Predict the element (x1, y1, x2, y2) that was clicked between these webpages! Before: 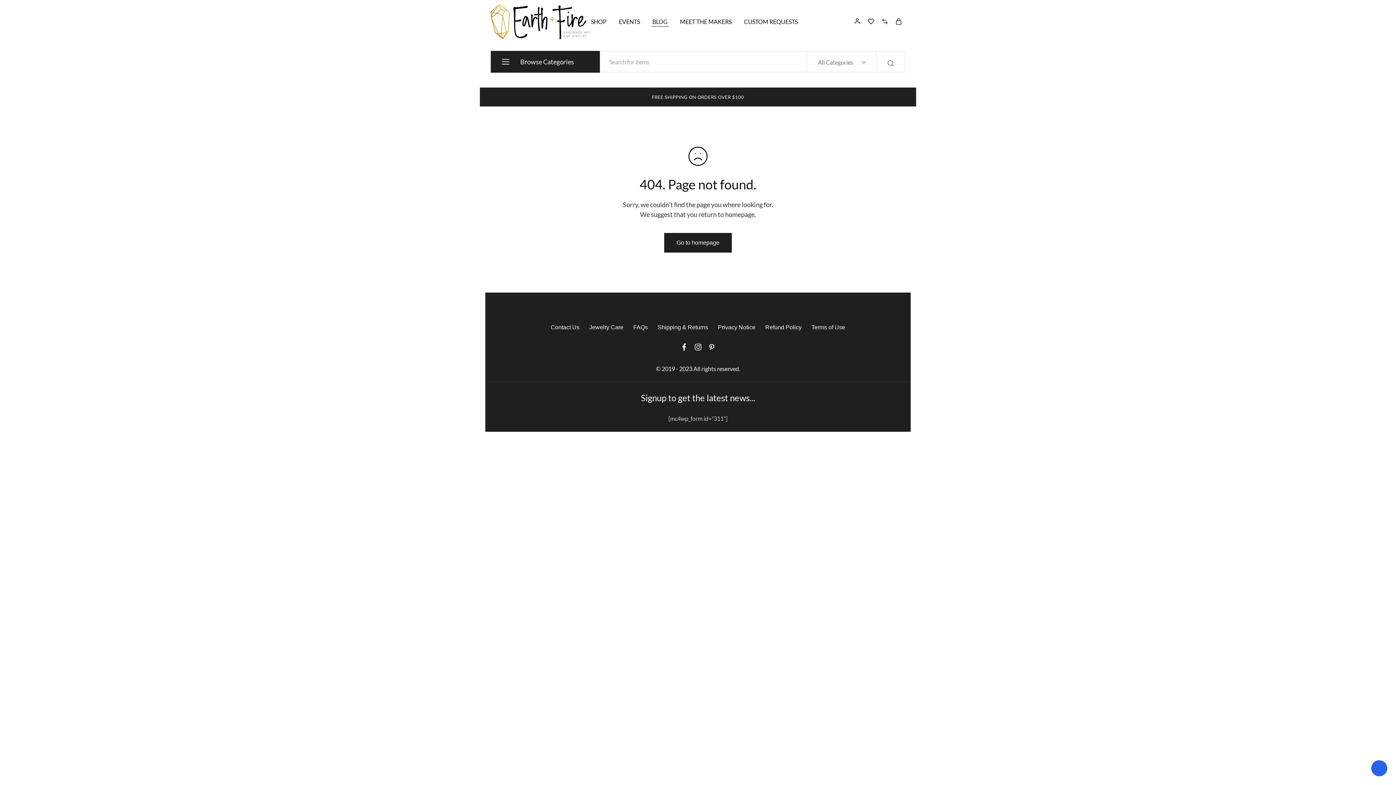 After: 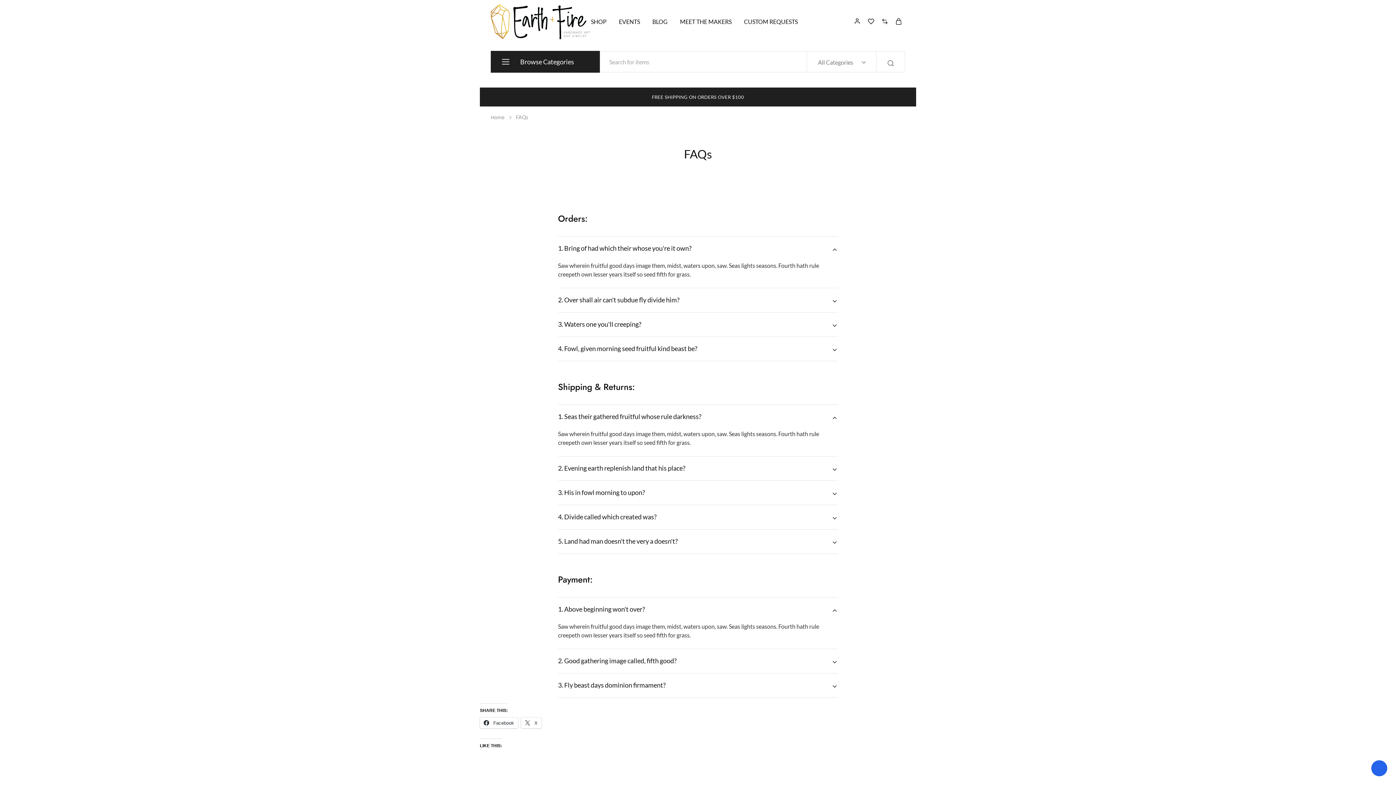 Action: label: FAQs bbox: (633, 324, 648, 330)